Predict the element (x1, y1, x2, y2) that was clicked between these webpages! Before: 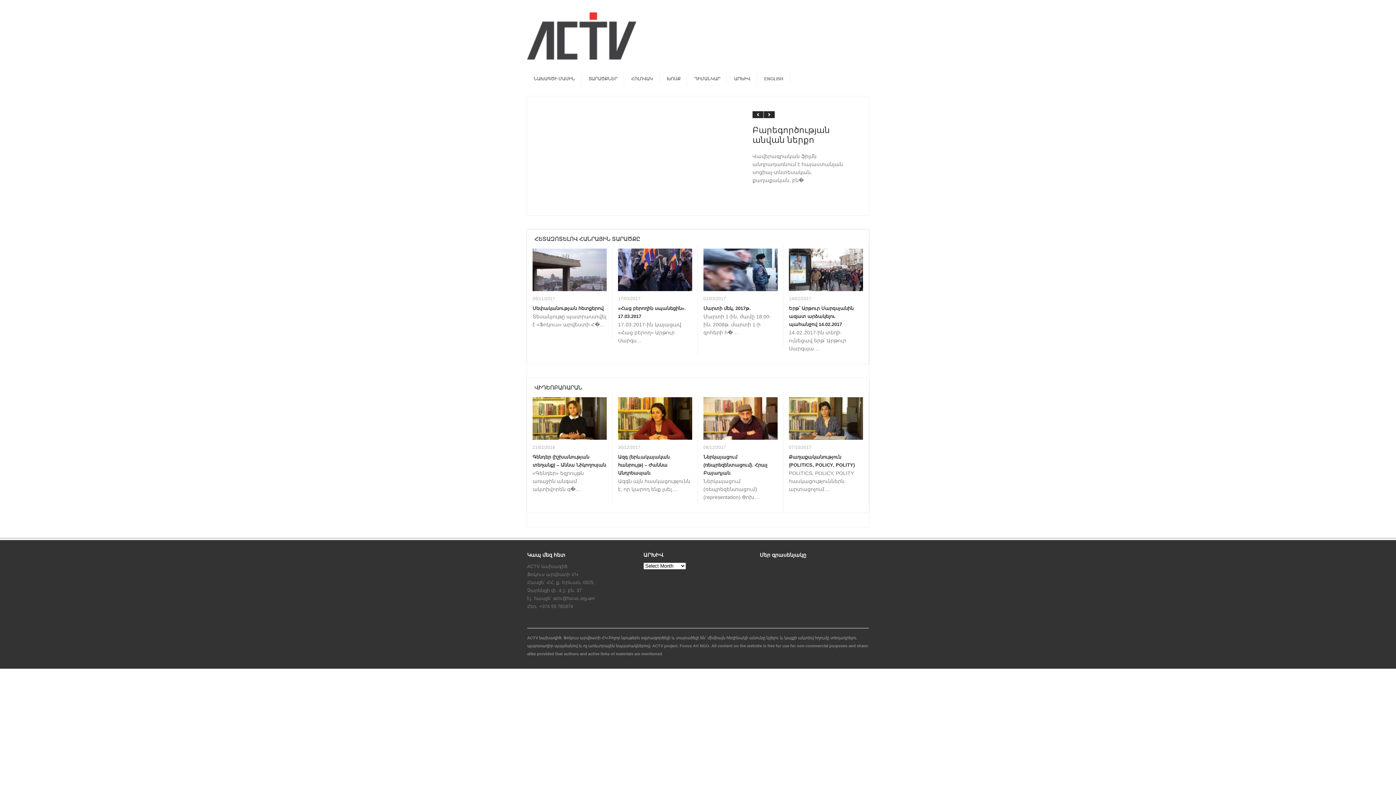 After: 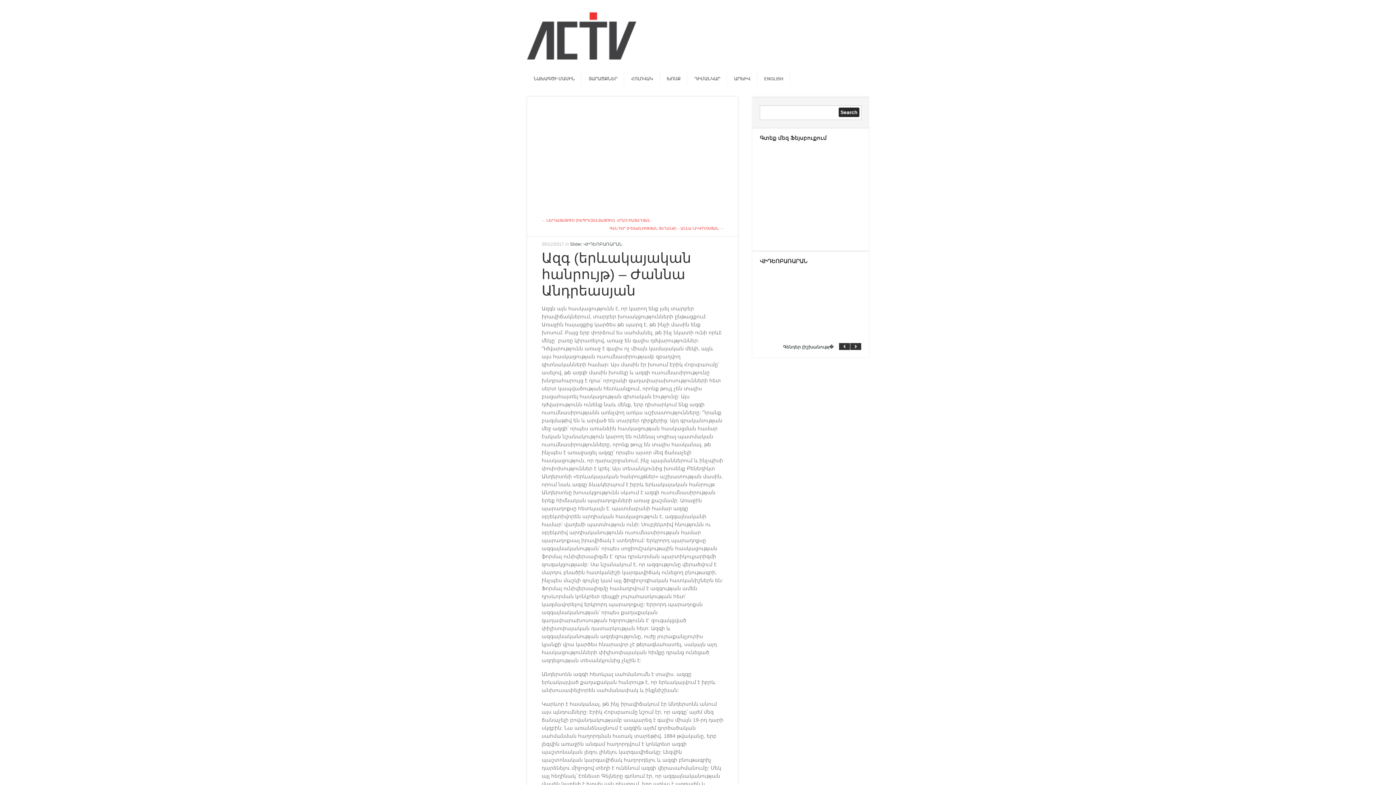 Action: label: Ազգ (երևակայական հանրույթ) – Ժաննա Անդրեասյան bbox: (618, 454, 669, 476)